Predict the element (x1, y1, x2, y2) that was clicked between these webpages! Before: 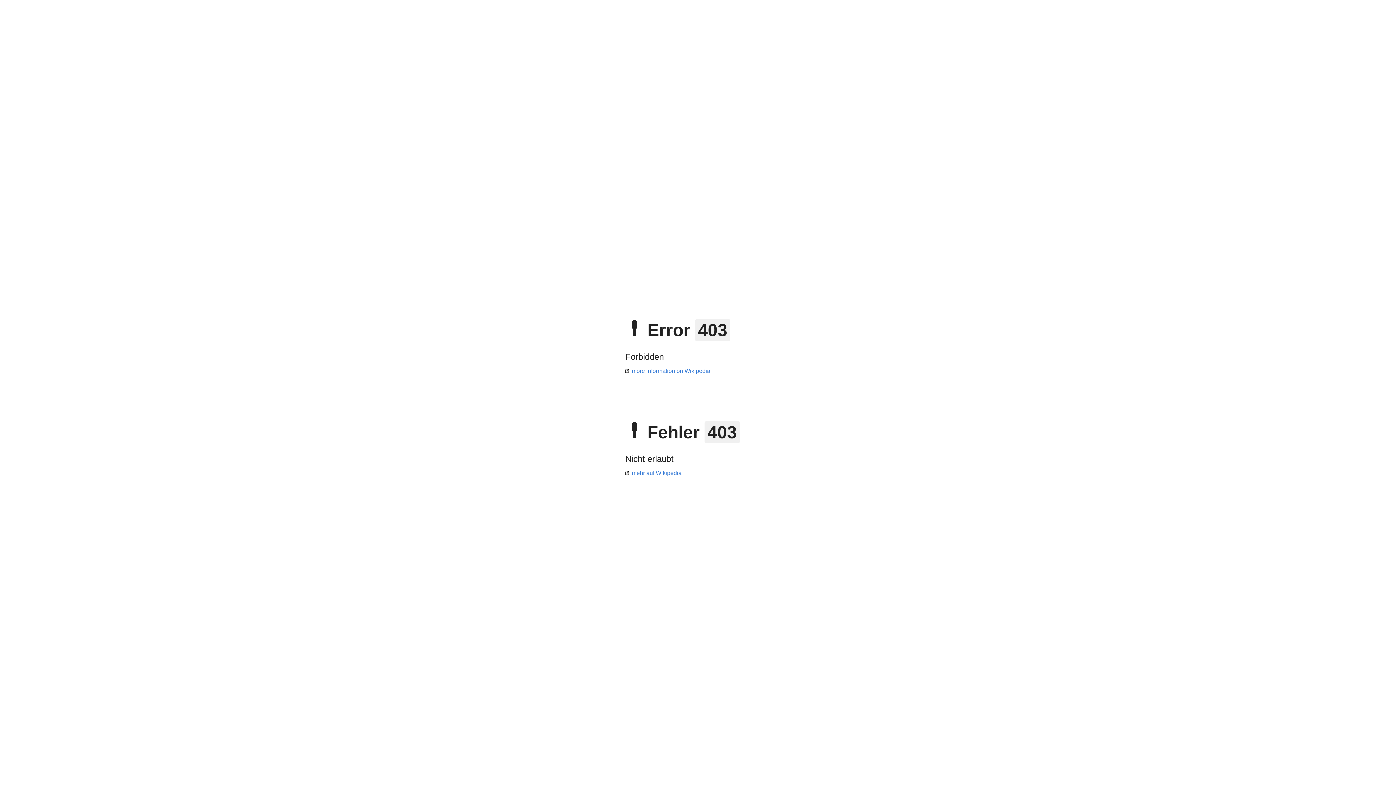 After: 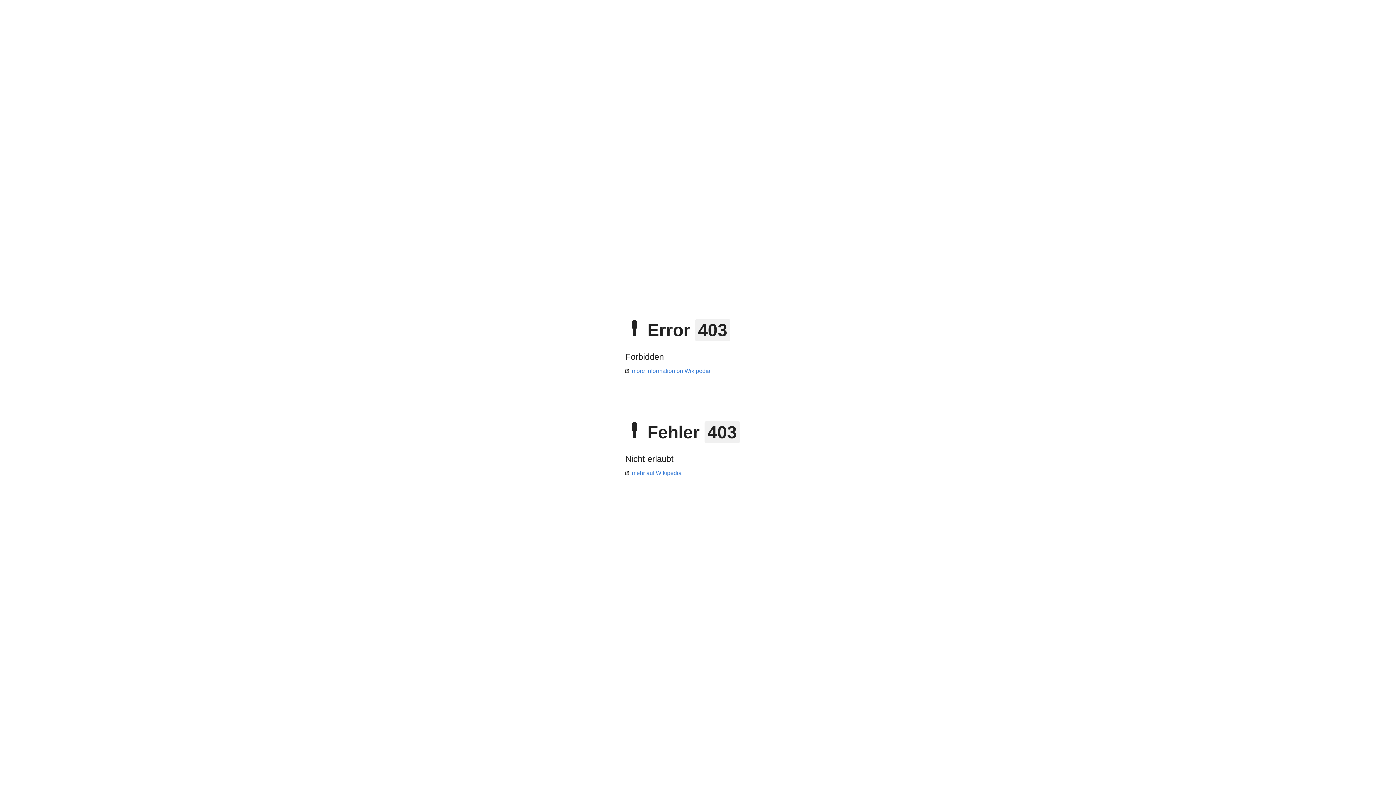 Action: bbox: (625, 368, 710, 374) label: more information on Wikipedia